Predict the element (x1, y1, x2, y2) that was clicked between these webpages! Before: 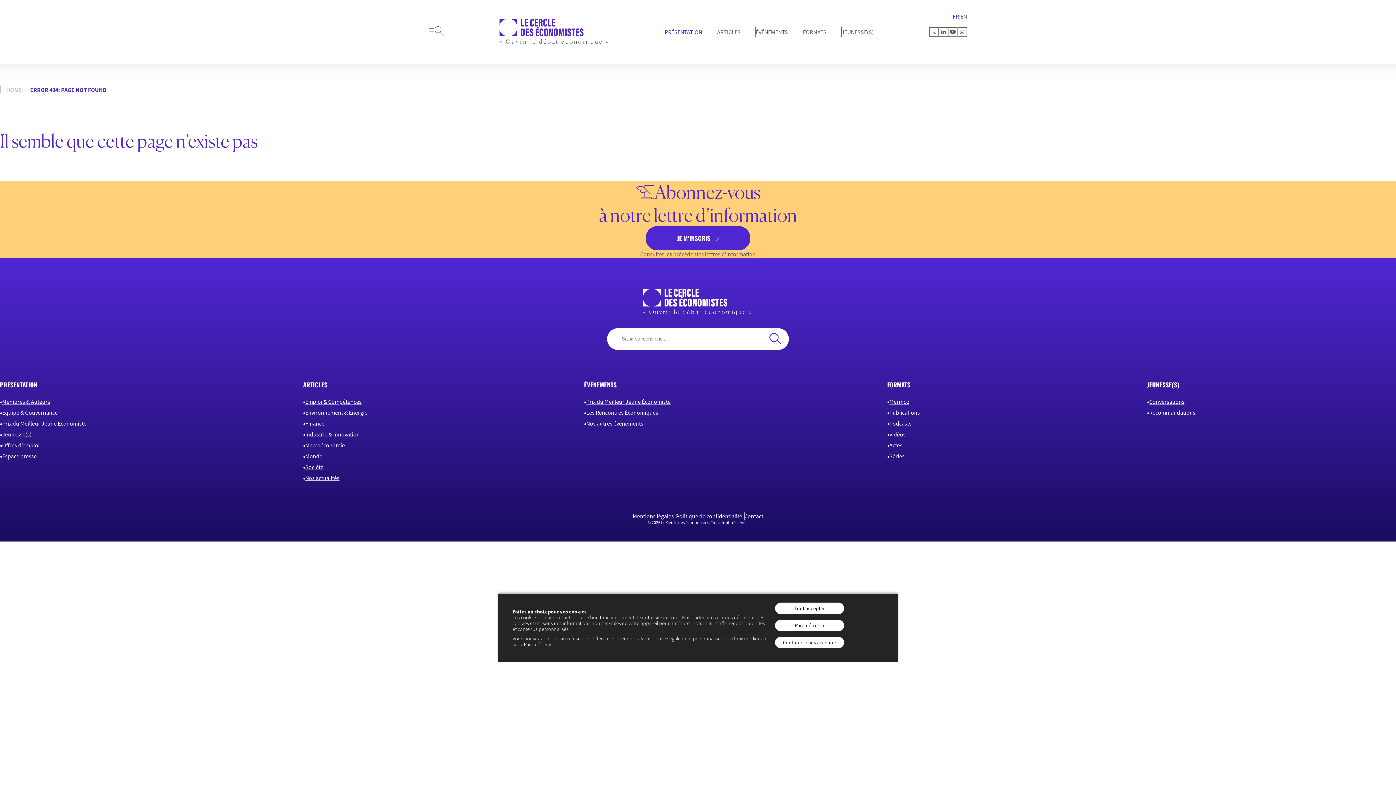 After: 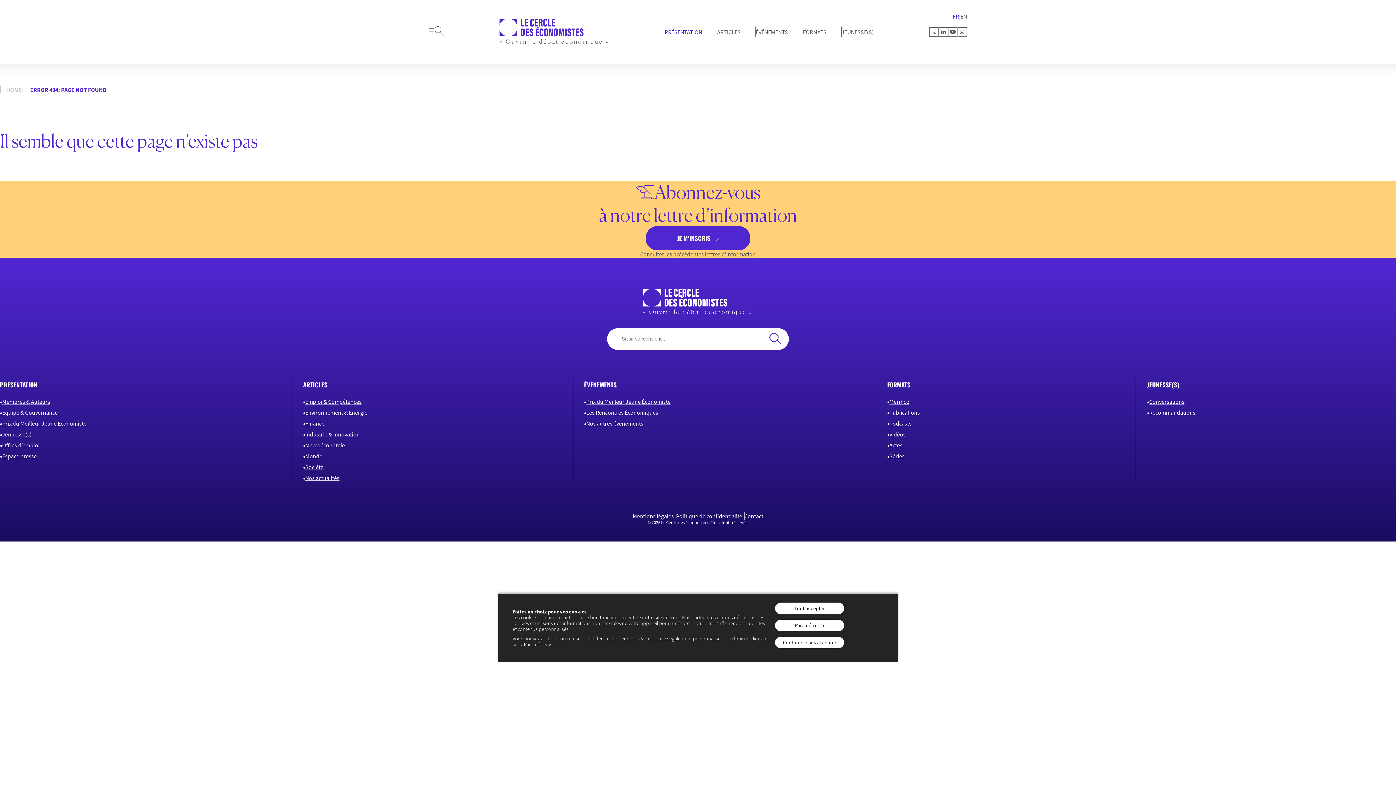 Action: label: JEUNESSE(S) bbox: (1147, 380, 1179, 389)